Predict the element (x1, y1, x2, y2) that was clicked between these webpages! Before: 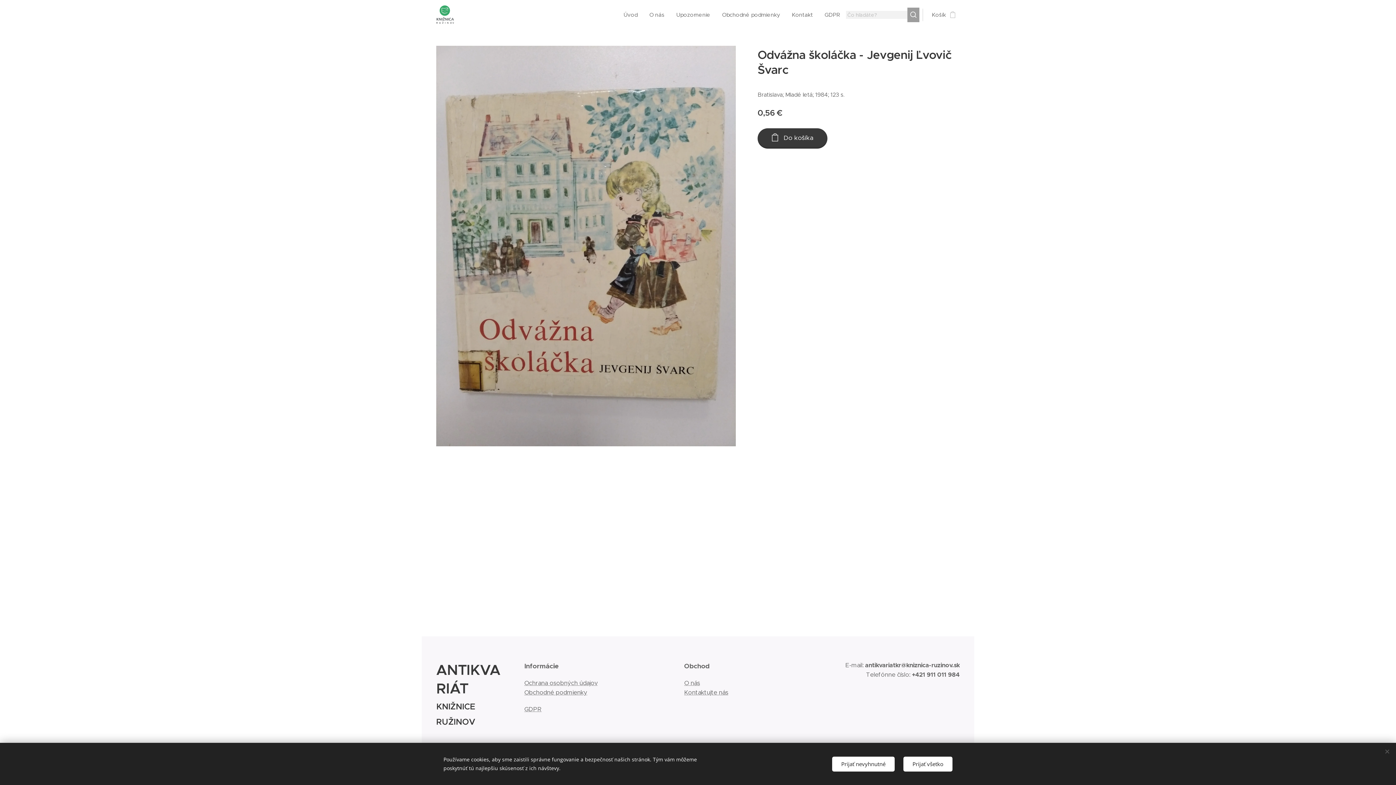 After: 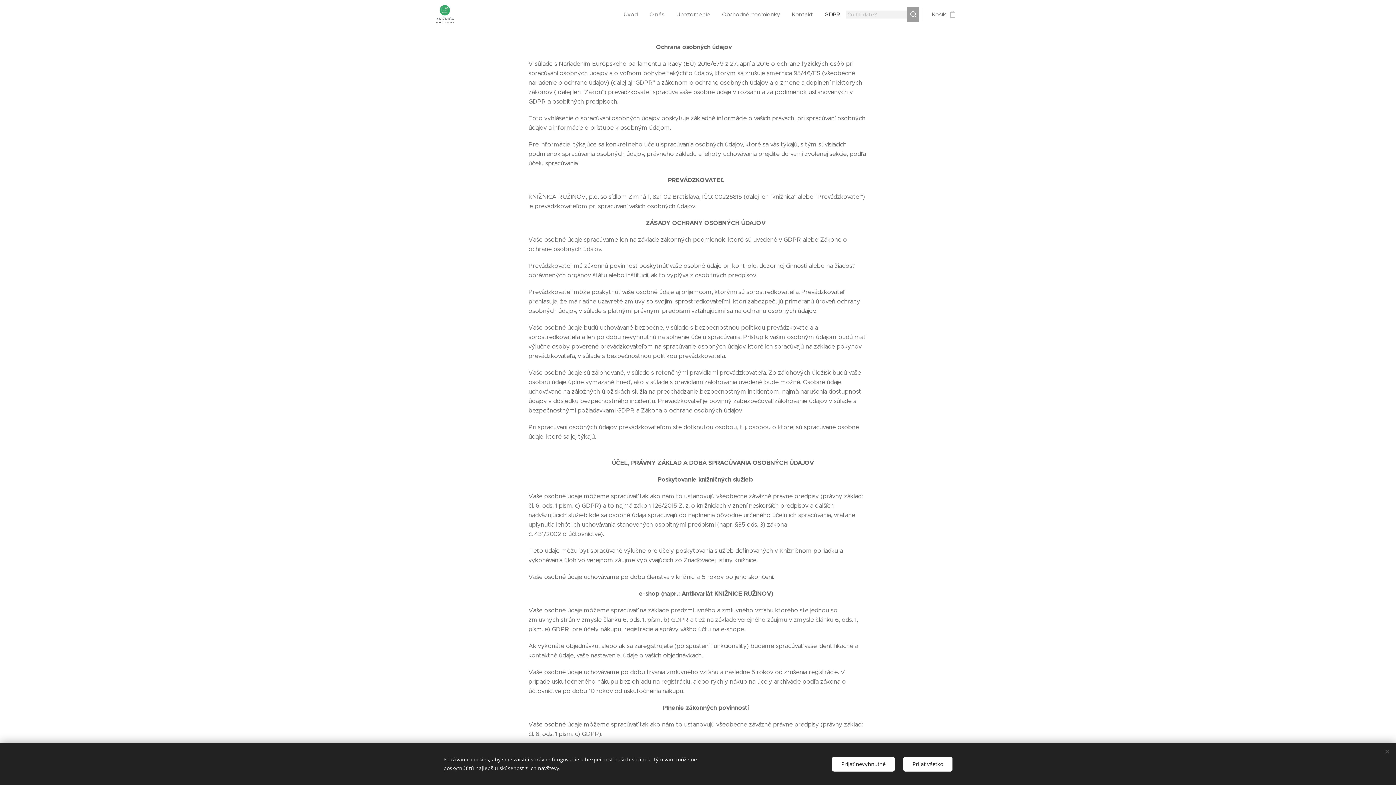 Action: label: Ochrana osobných údajov bbox: (524, 679, 597, 687)